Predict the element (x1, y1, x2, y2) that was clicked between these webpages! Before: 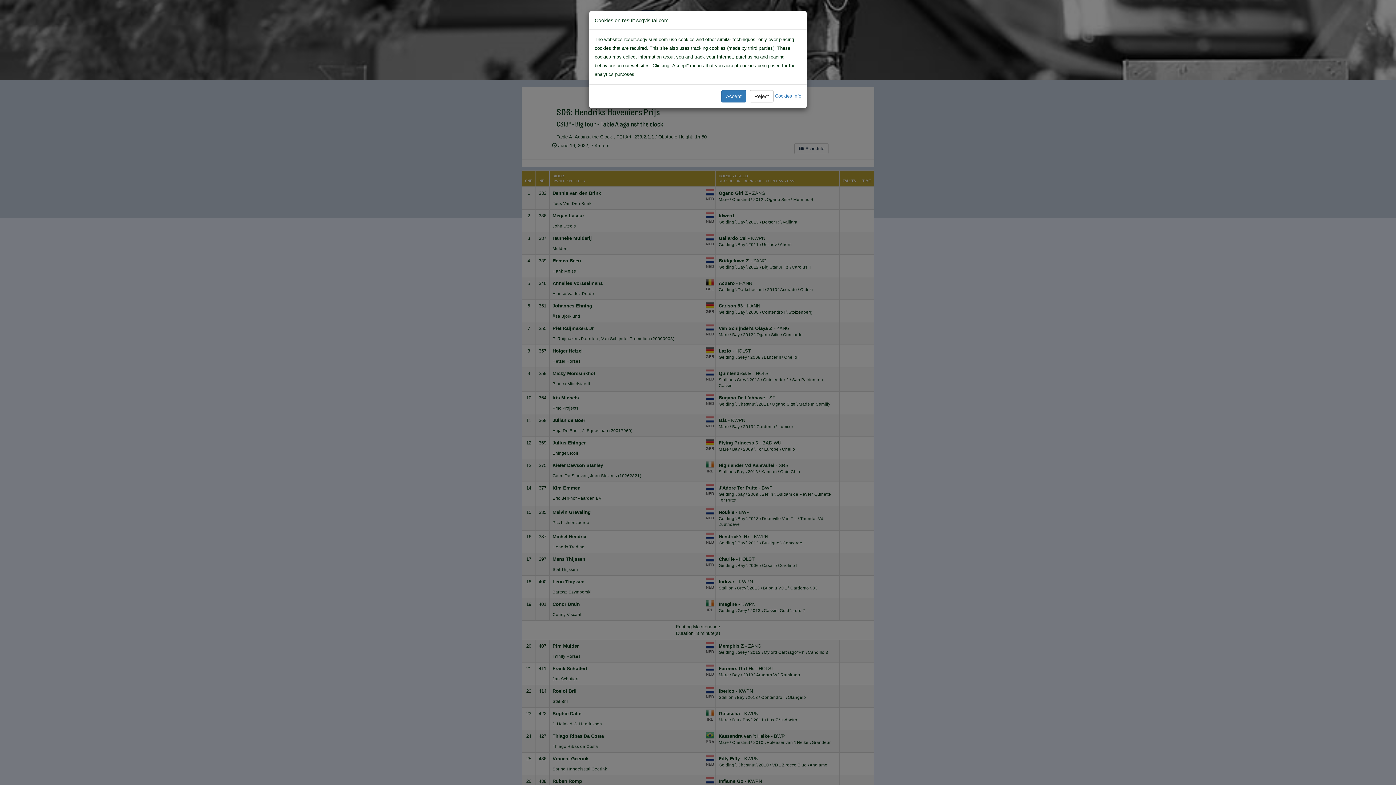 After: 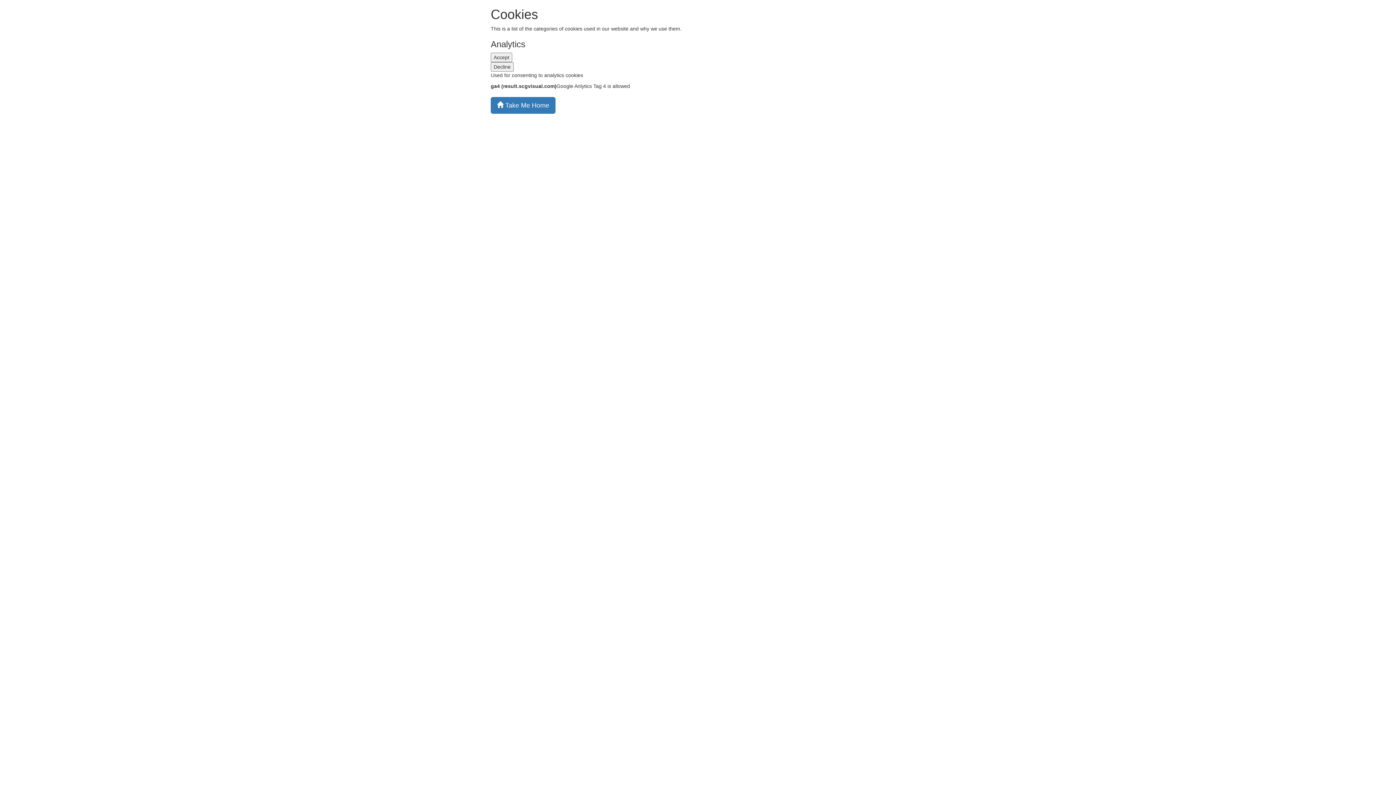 Action: bbox: (775, 93, 801, 98) label: Cookies info